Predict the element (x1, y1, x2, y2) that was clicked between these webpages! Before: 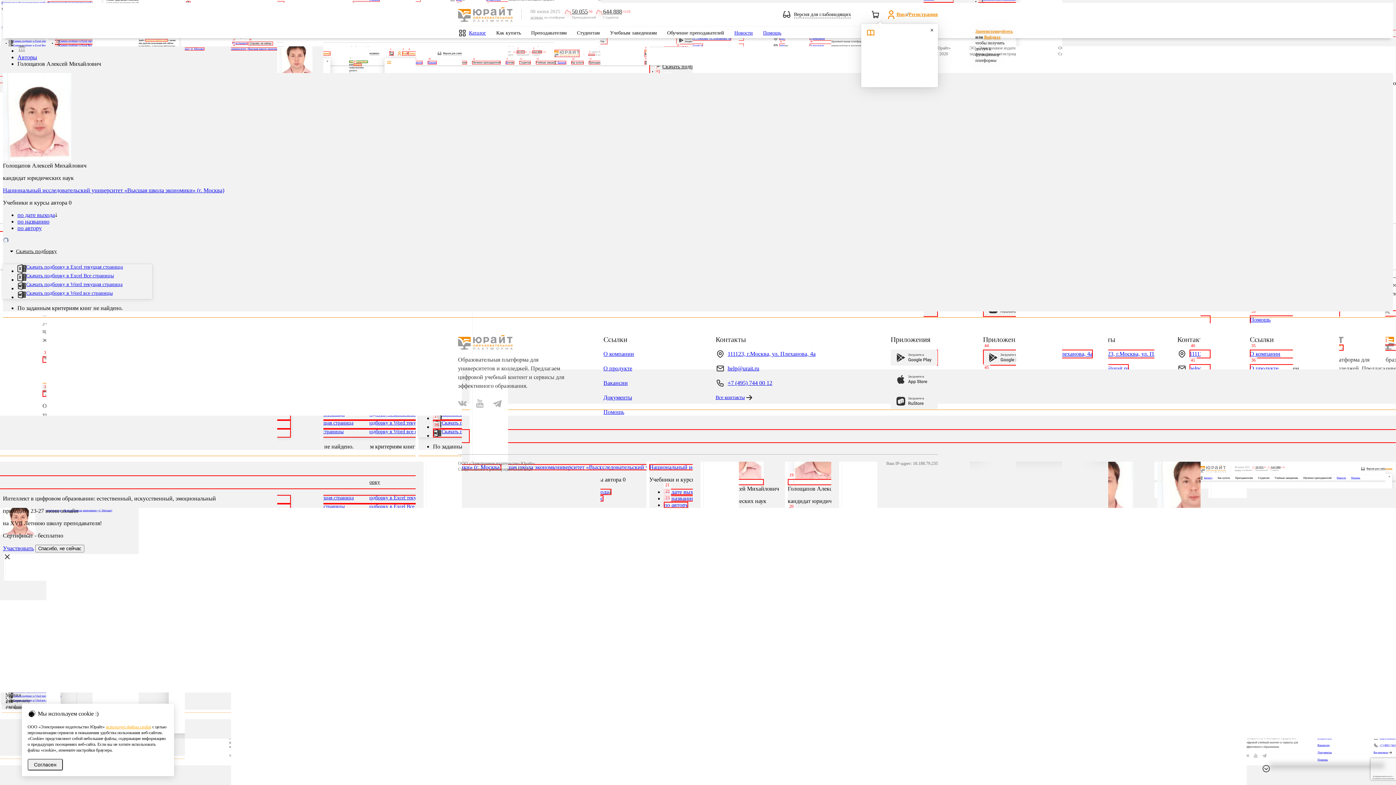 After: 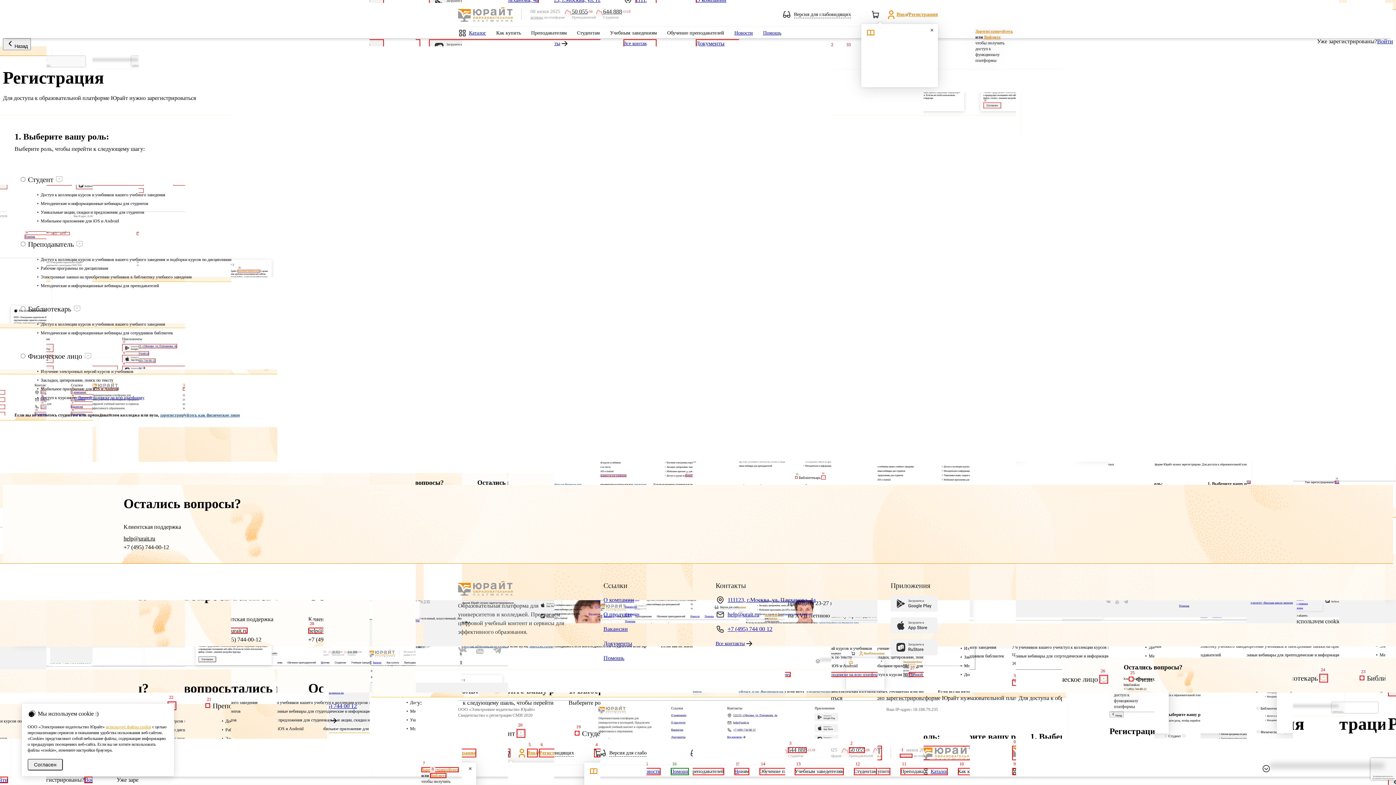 Action: label: Зарегистрируйтесь bbox: (975, 28, 1013, 33)